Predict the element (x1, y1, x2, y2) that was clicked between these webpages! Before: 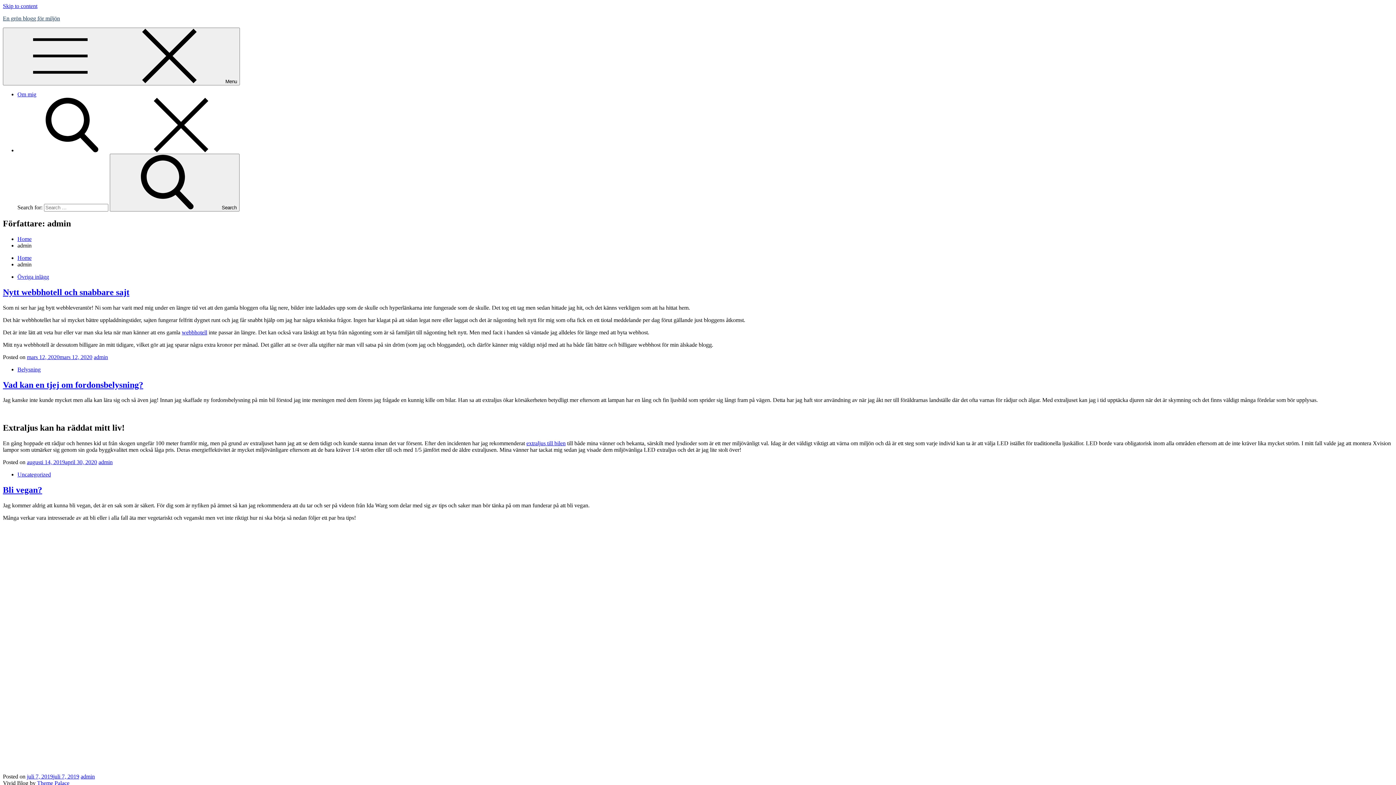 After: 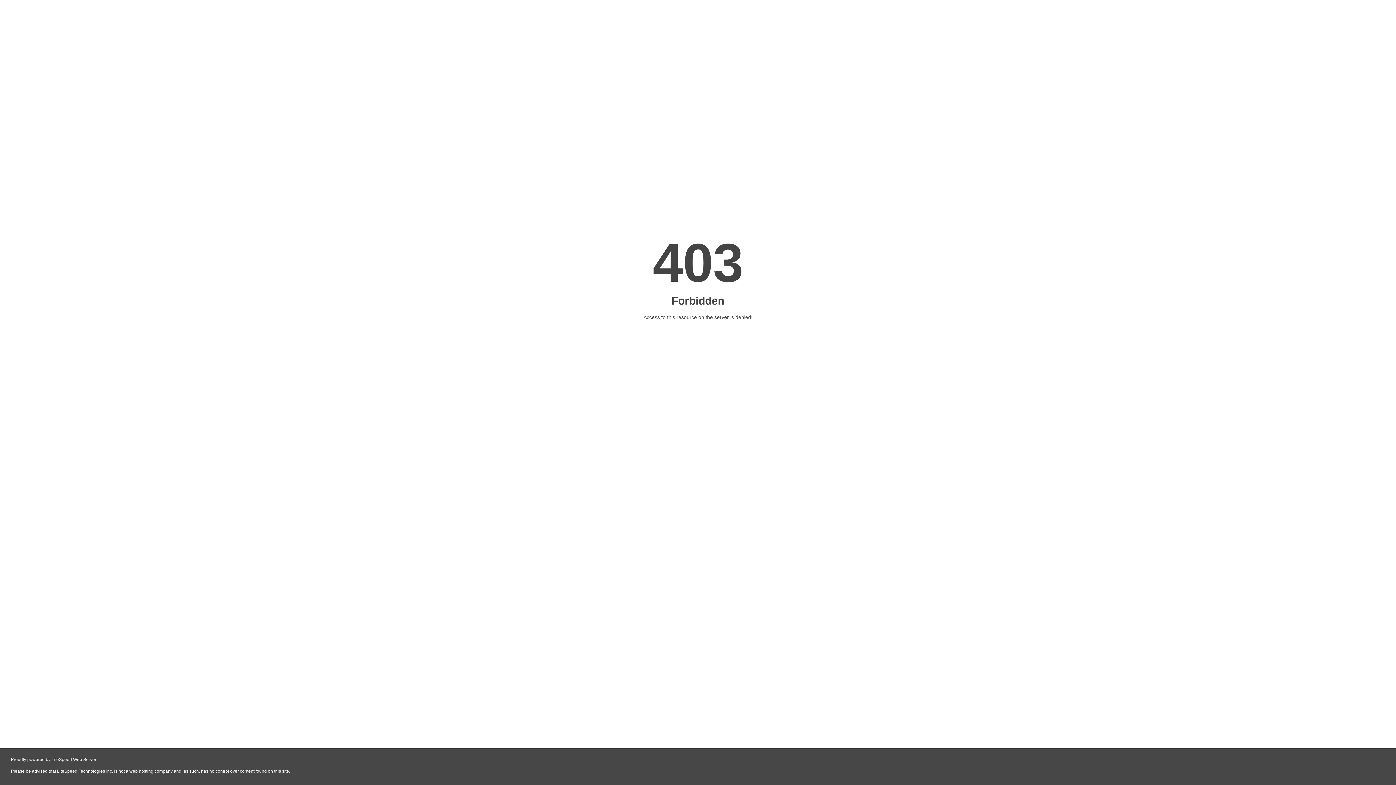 Action: bbox: (526, 440, 565, 446) label: extraljus till bilen